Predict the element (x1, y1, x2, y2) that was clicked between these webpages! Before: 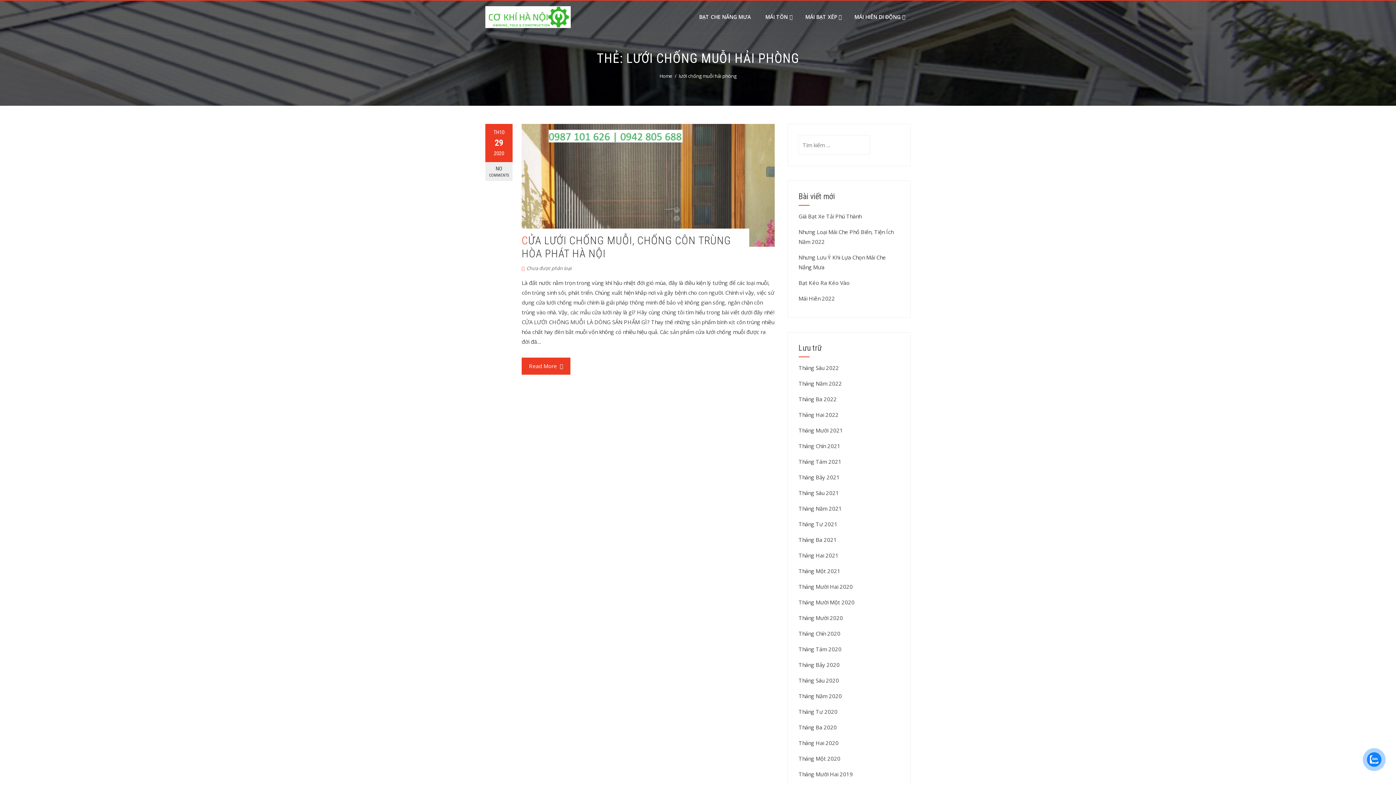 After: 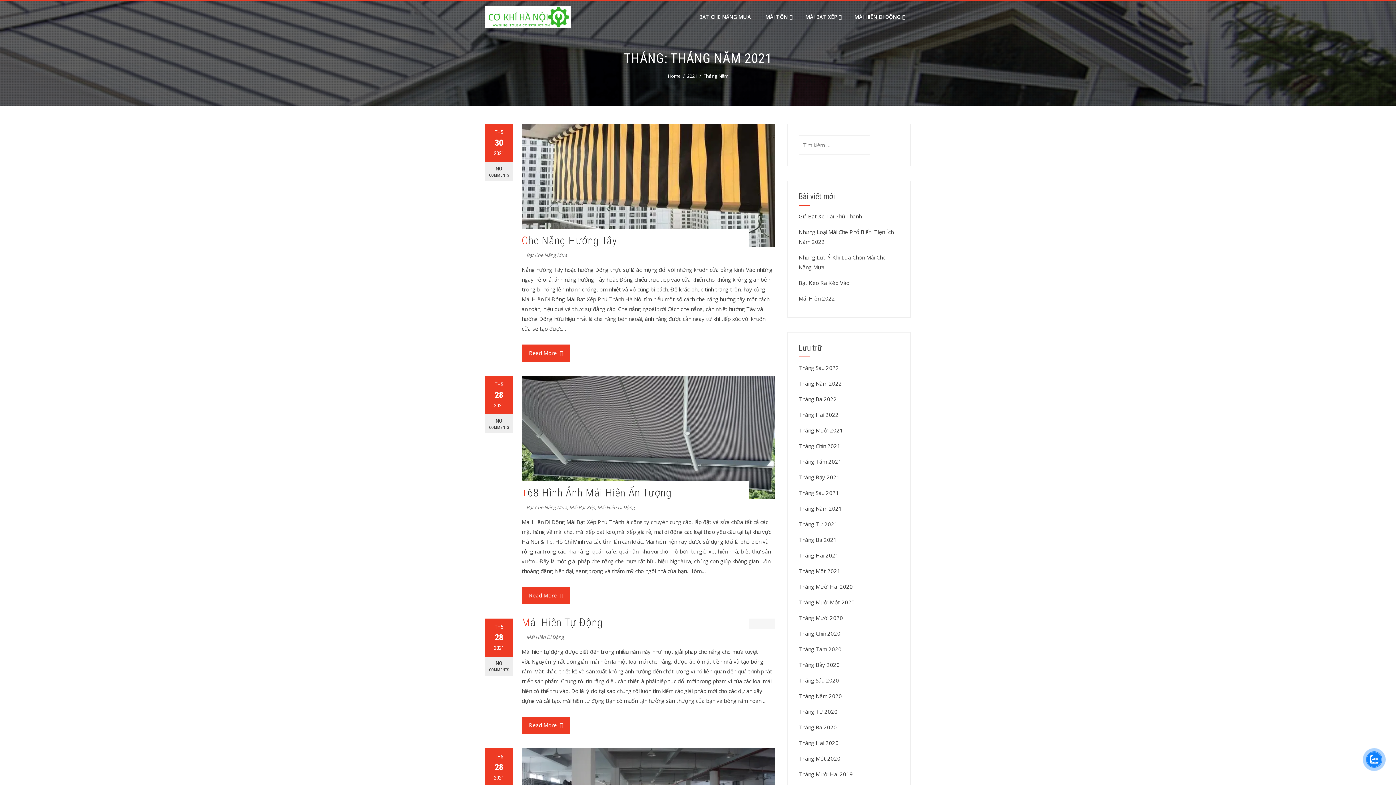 Action: bbox: (798, 505, 842, 512) label: Tháng Năm 2021